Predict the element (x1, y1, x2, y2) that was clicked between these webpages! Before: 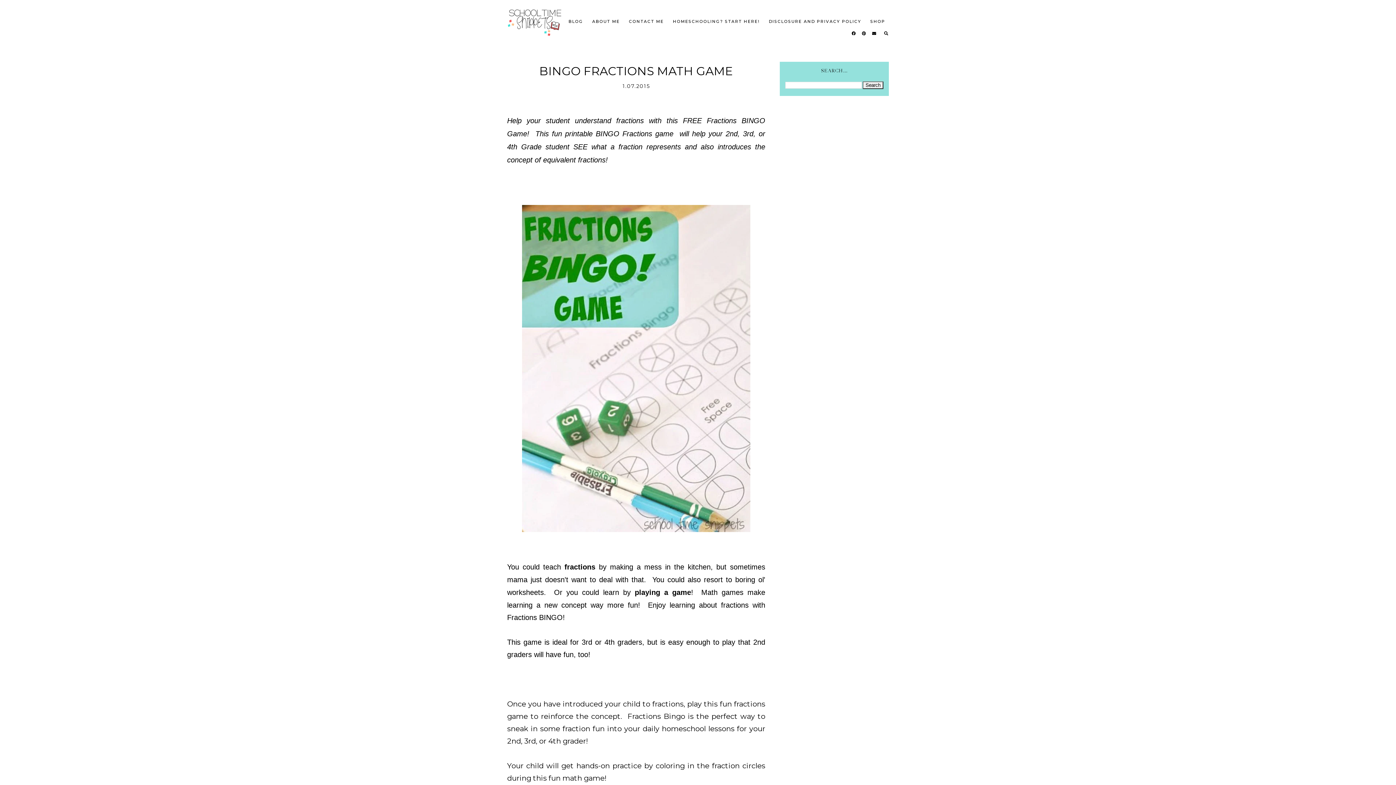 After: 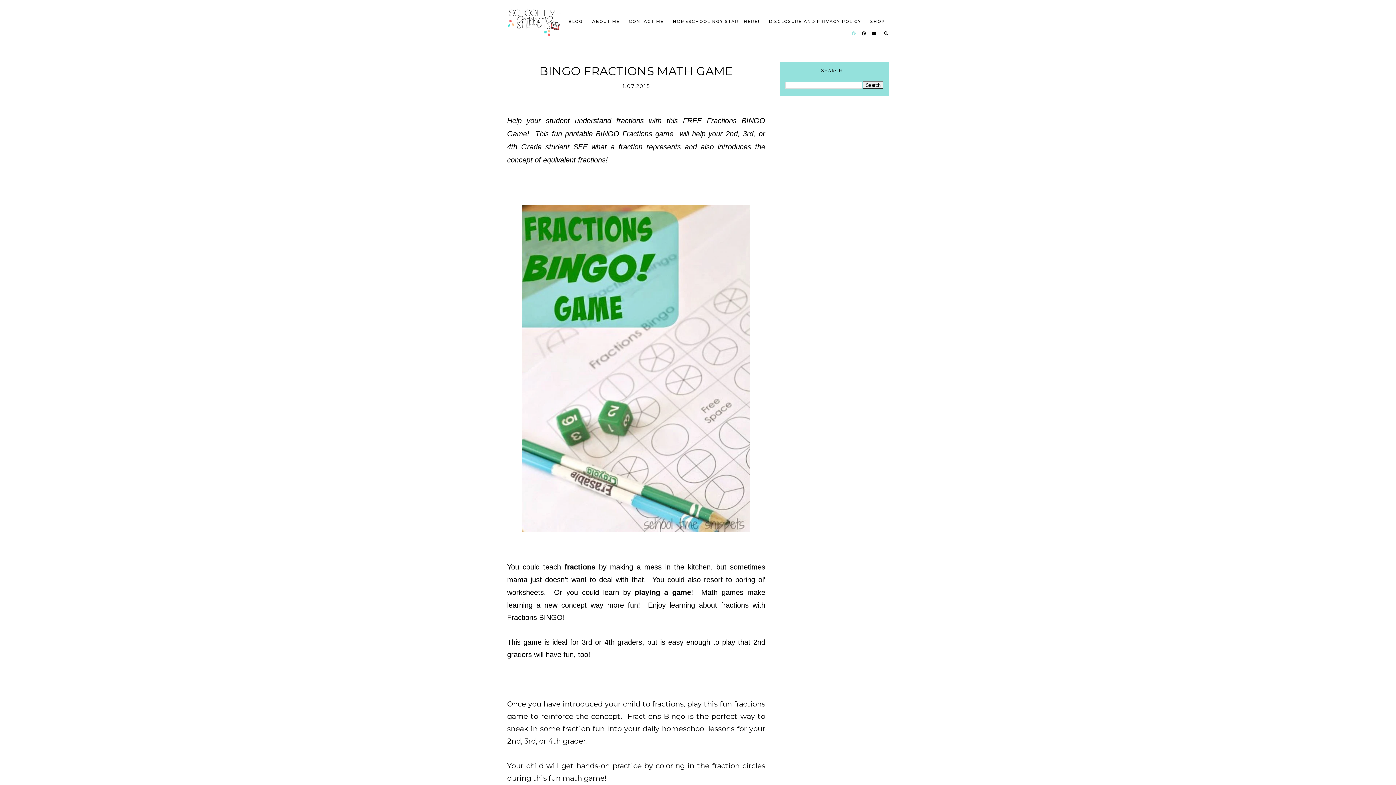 Action: bbox: (852, 30, 856, 36)